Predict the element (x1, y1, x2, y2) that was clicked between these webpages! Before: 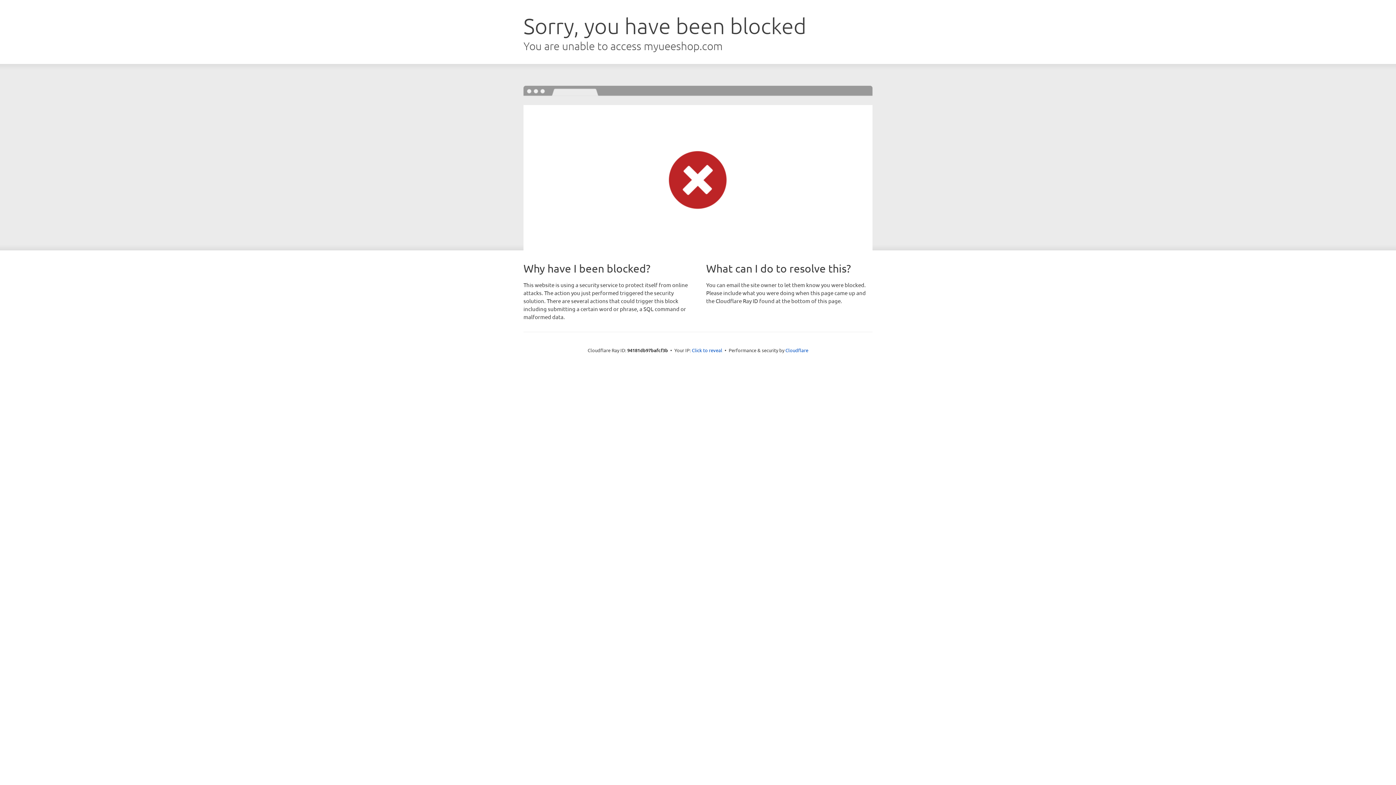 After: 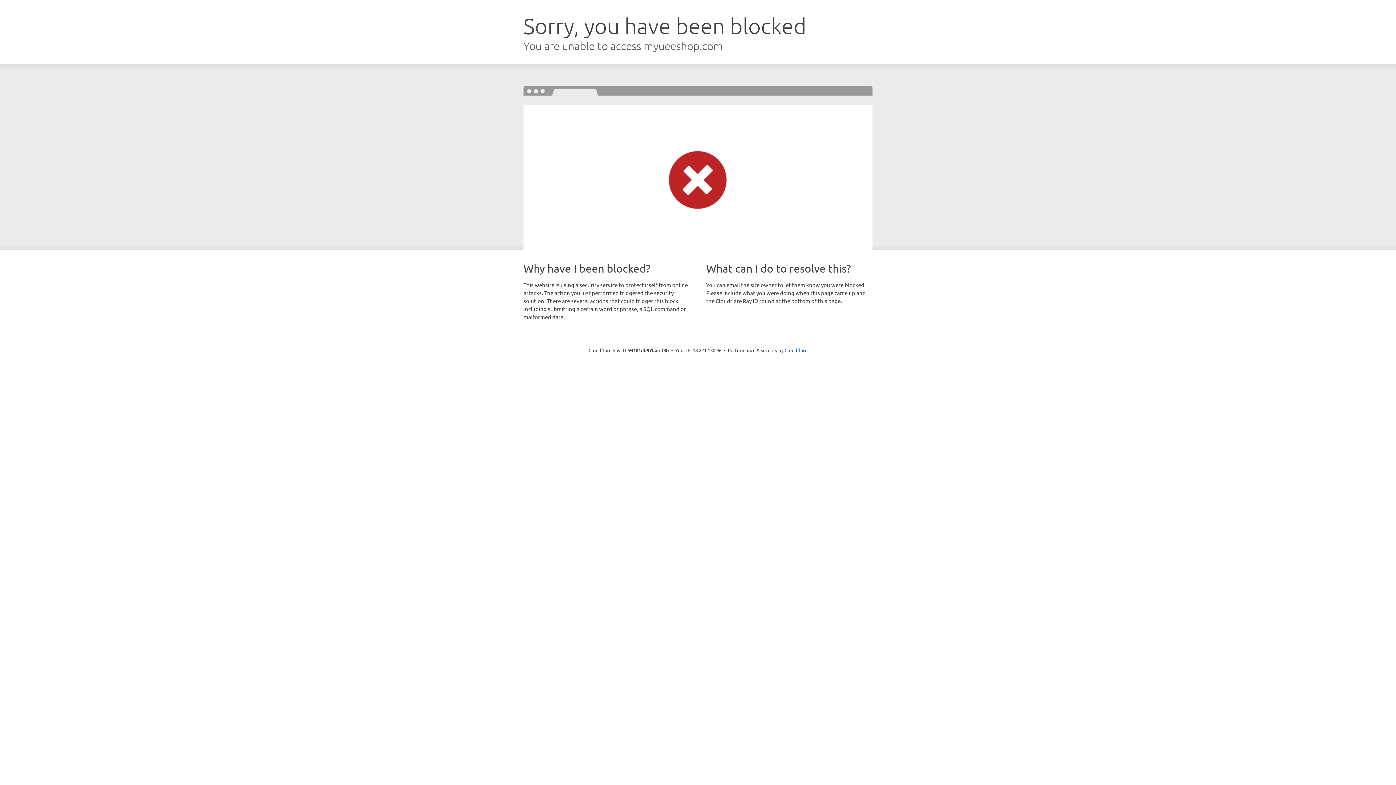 Action: bbox: (692, 346, 722, 353) label: Click to reveal